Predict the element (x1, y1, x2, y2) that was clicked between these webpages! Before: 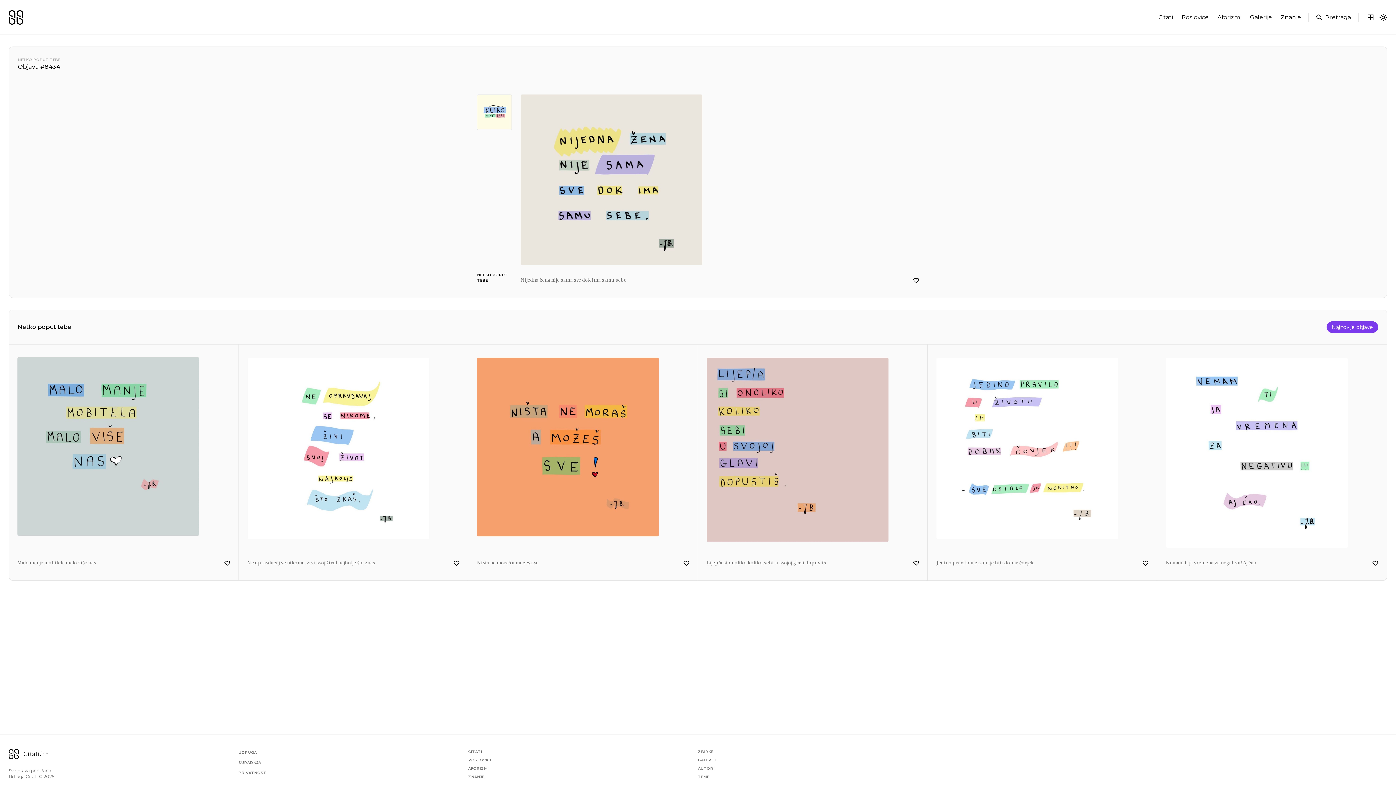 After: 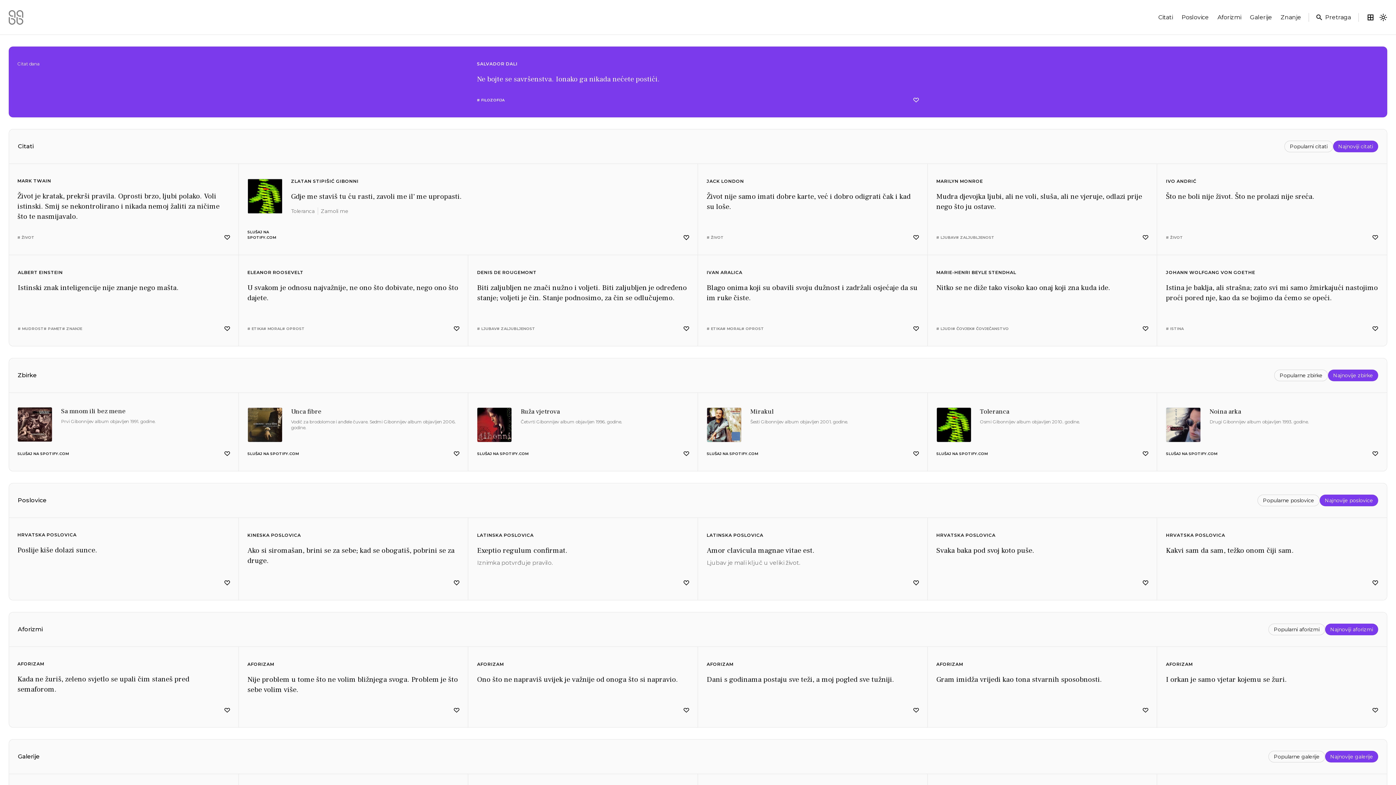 Action: bbox: (8, 10, 23, 24)